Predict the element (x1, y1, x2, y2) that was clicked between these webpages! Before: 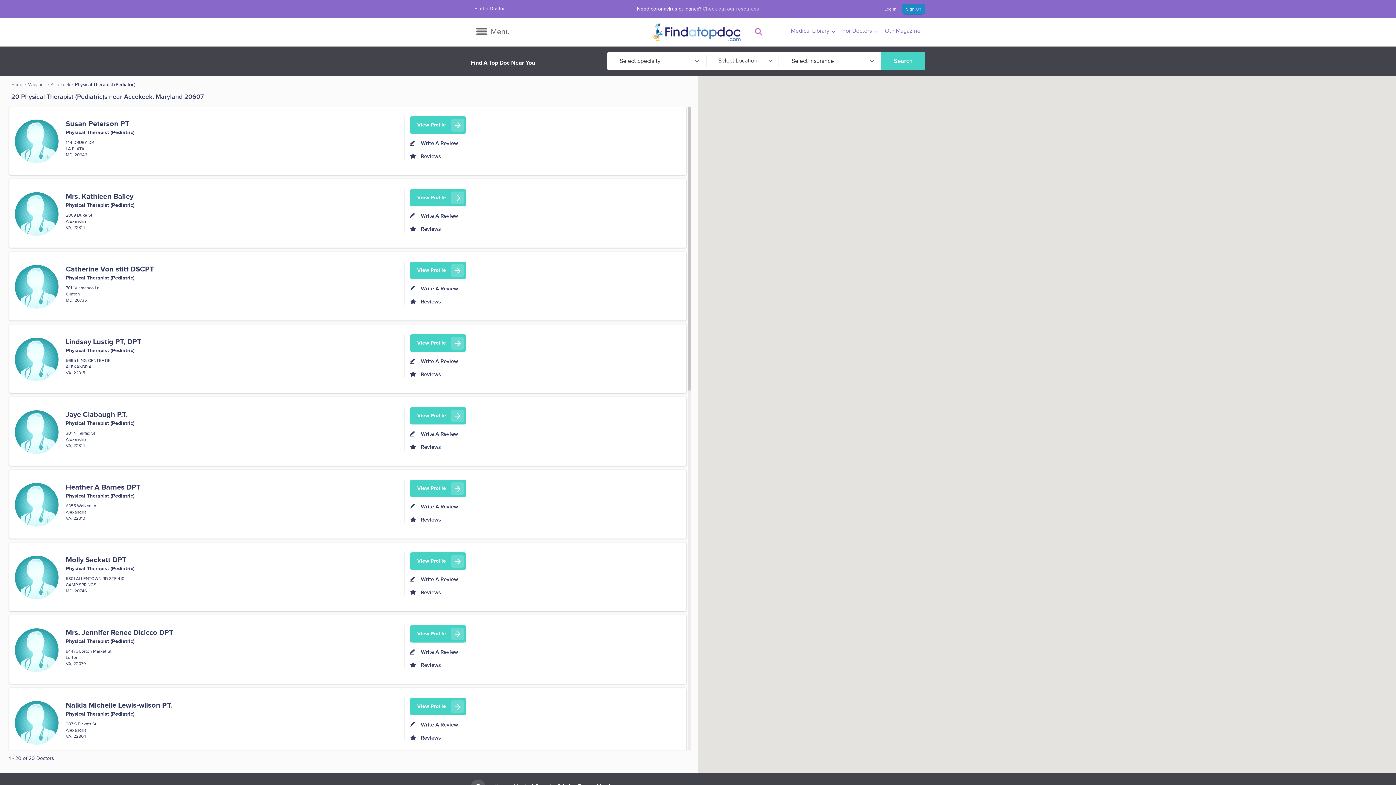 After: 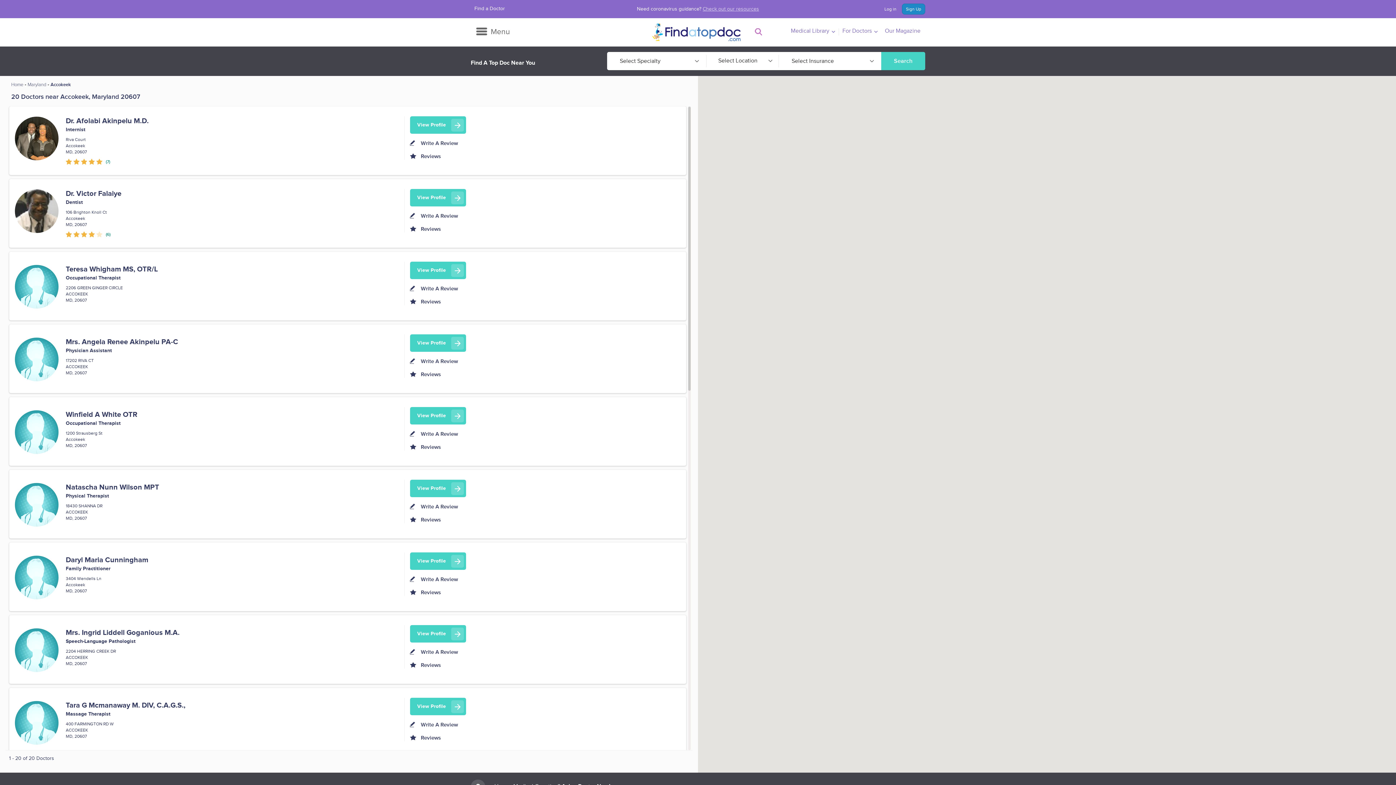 Action: label: Accokeek bbox: (50, 81, 70, 87)